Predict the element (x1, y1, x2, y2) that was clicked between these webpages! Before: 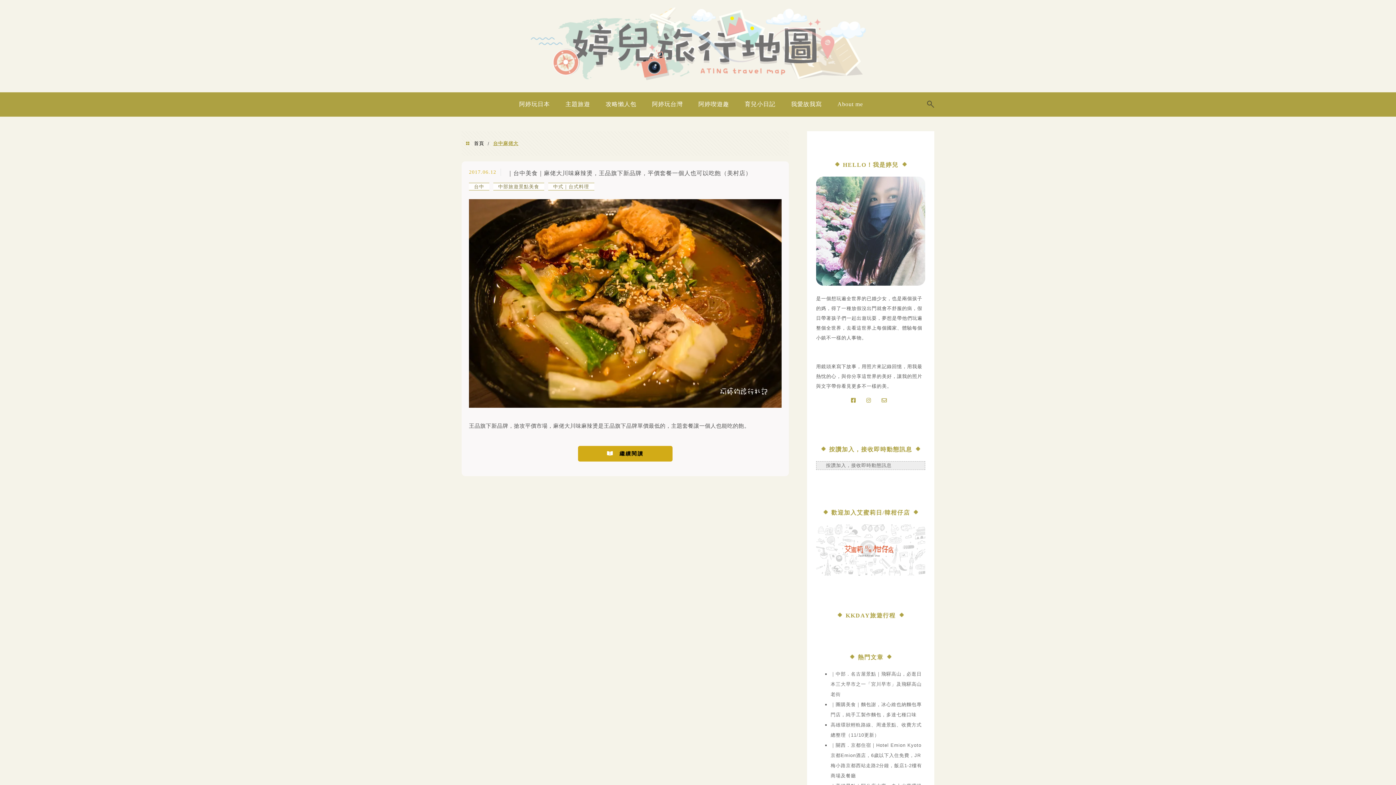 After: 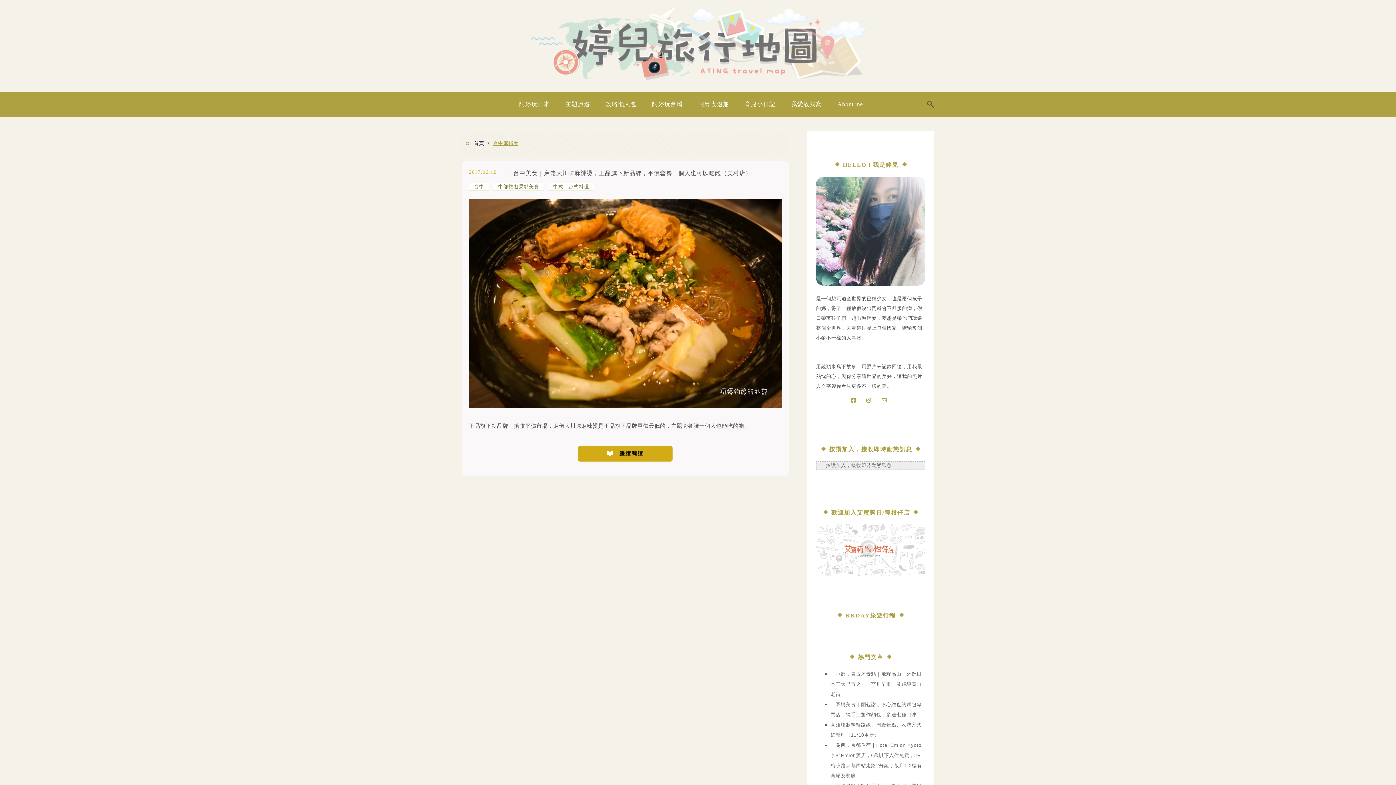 Action: bbox: (816, 266, 925, 272)